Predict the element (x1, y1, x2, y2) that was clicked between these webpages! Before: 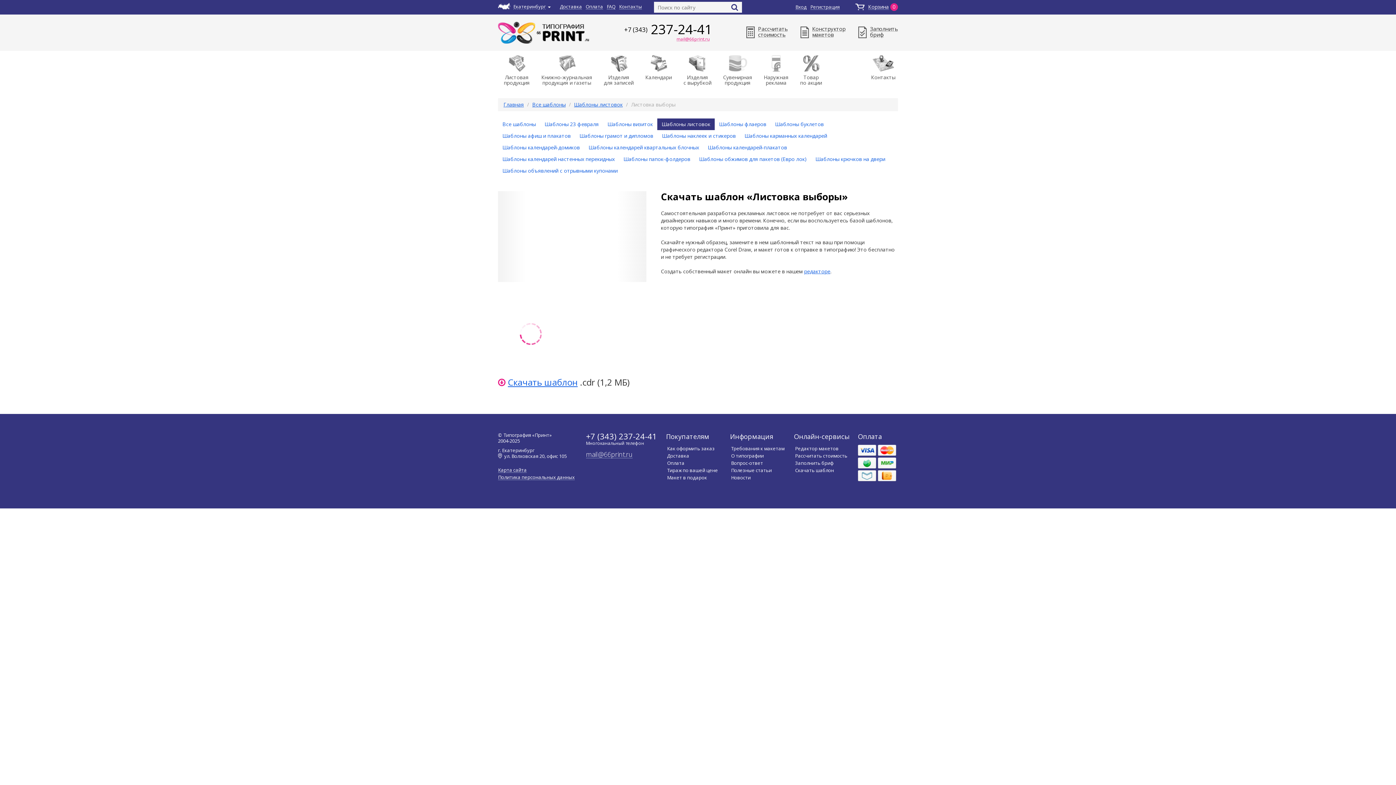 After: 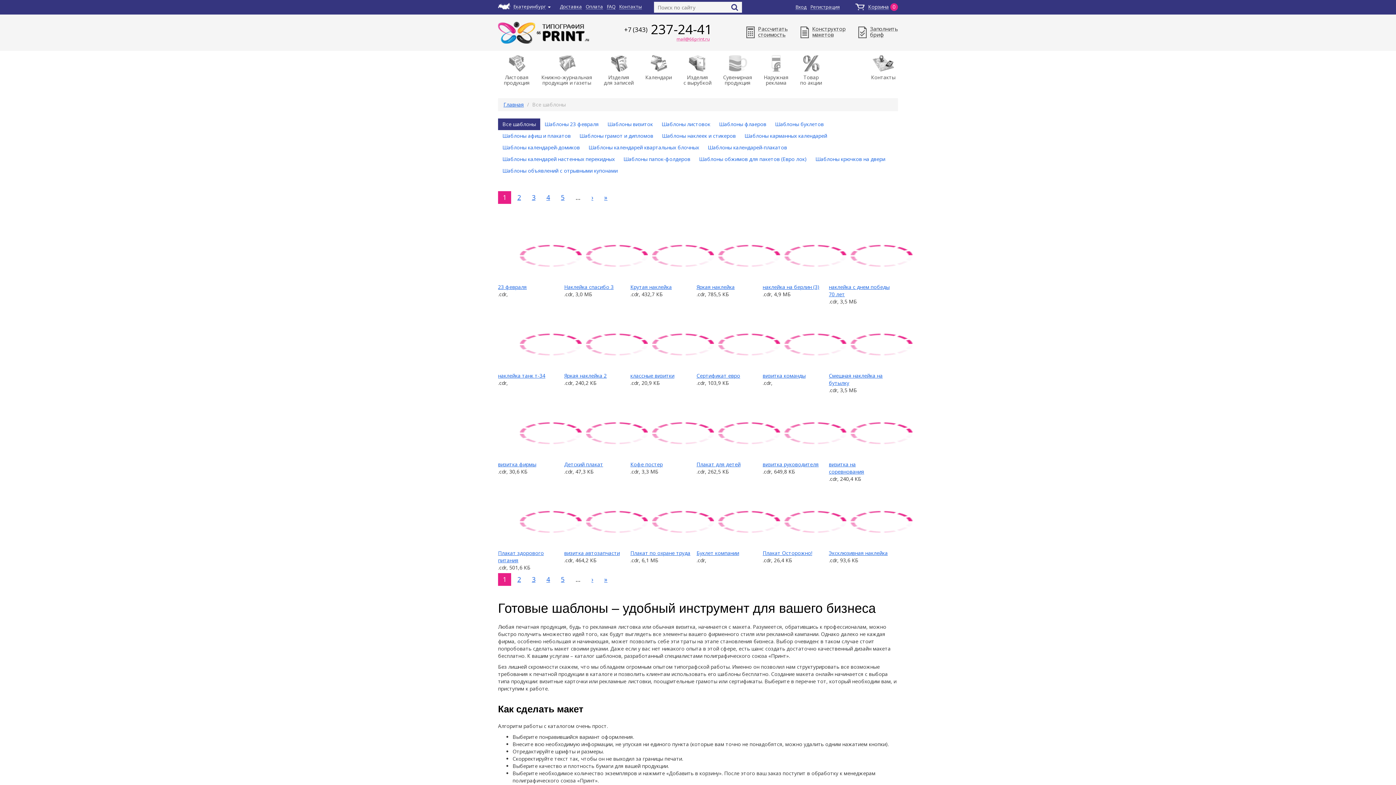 Action: label: Все шаблоны bbox: (498, 118, 540, 130)